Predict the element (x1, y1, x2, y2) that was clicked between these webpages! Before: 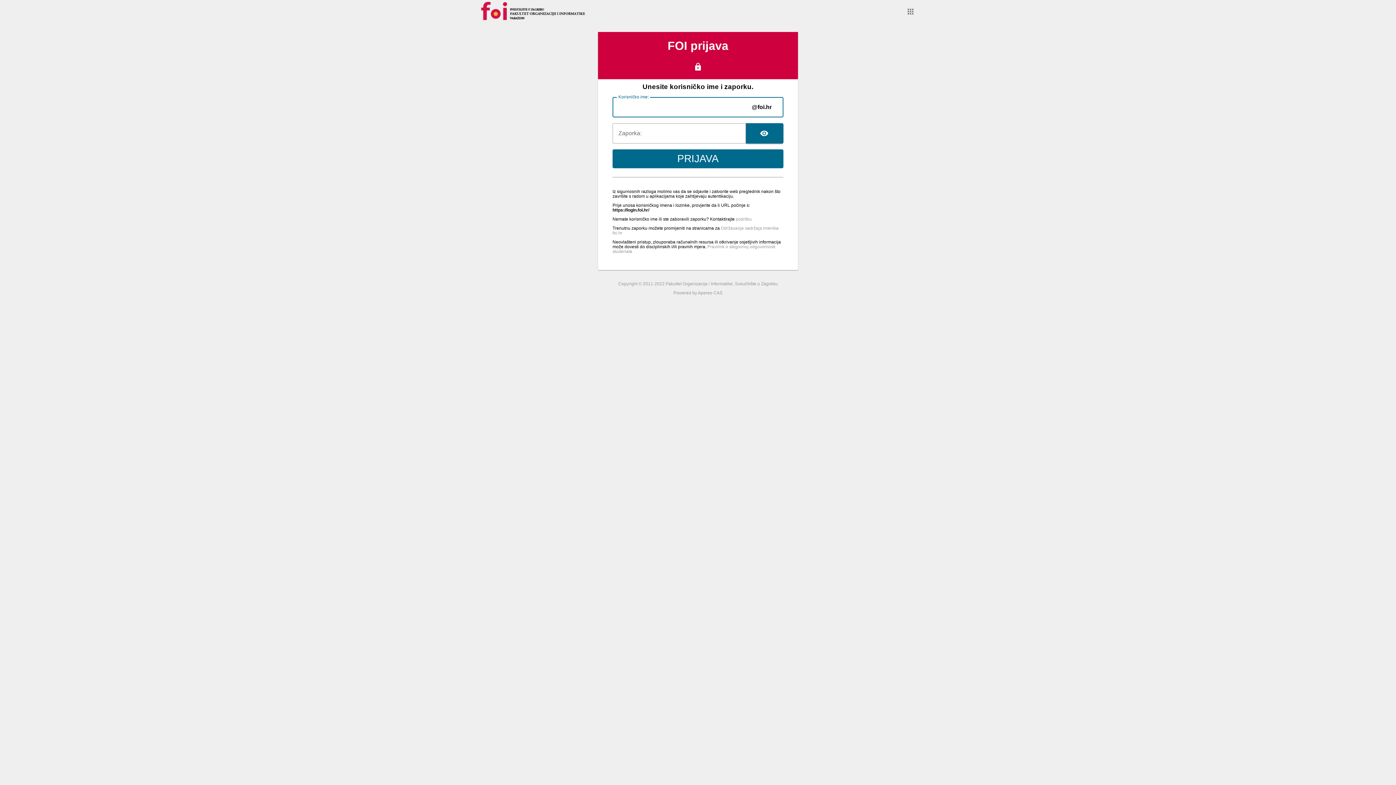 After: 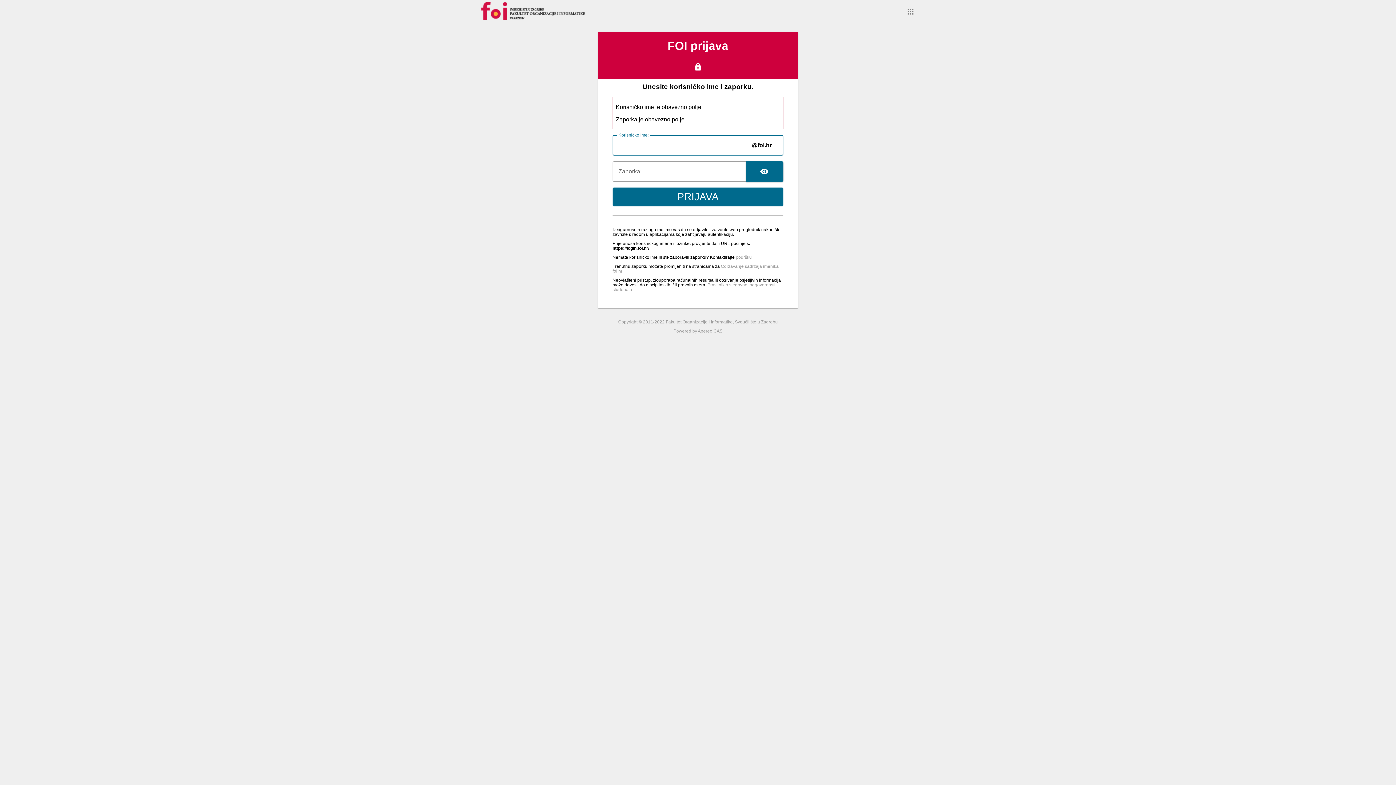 Action: label: PRIJAVA bbox: (612, 149, 783, 168)